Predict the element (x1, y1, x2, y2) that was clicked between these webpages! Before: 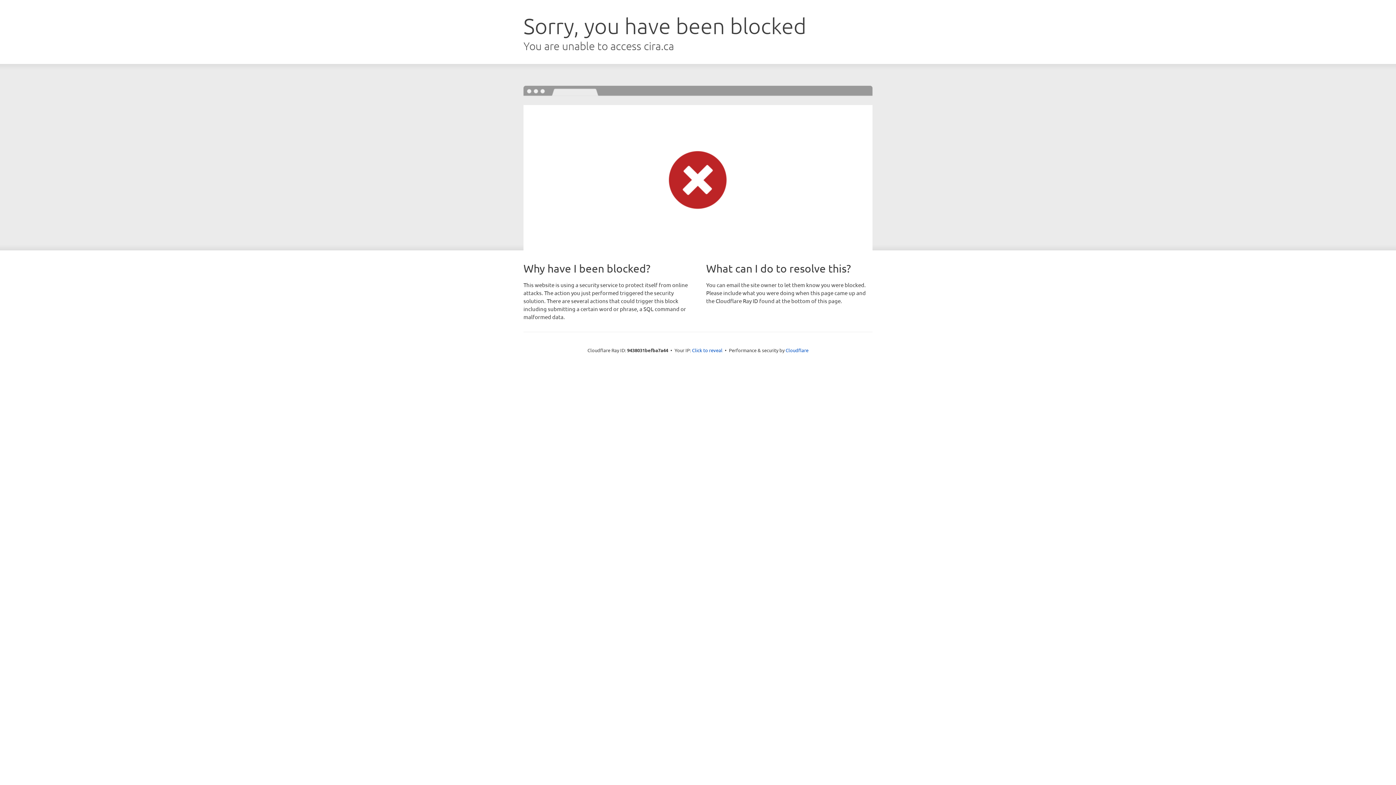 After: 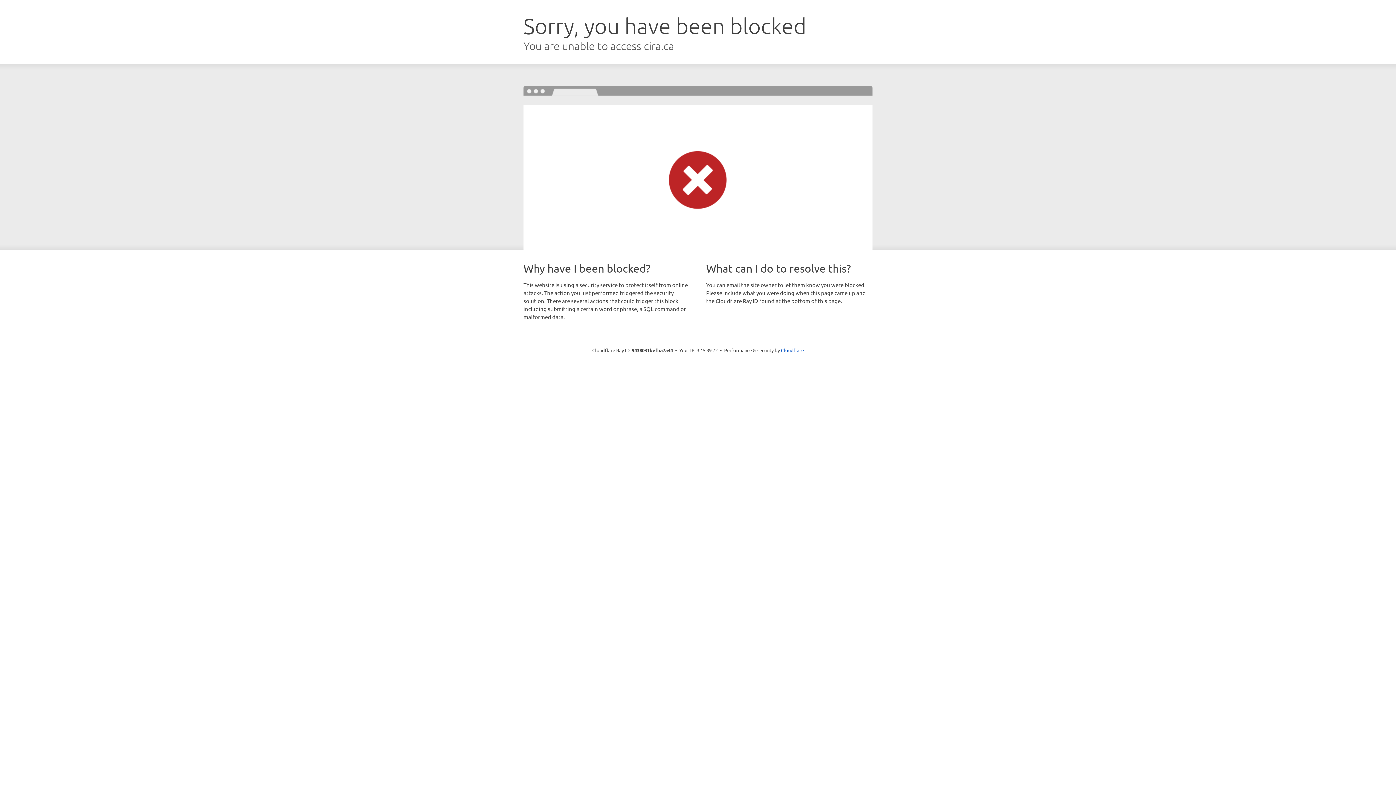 Action: bbox: (692, 346, 722, 353) label: Click to reveal